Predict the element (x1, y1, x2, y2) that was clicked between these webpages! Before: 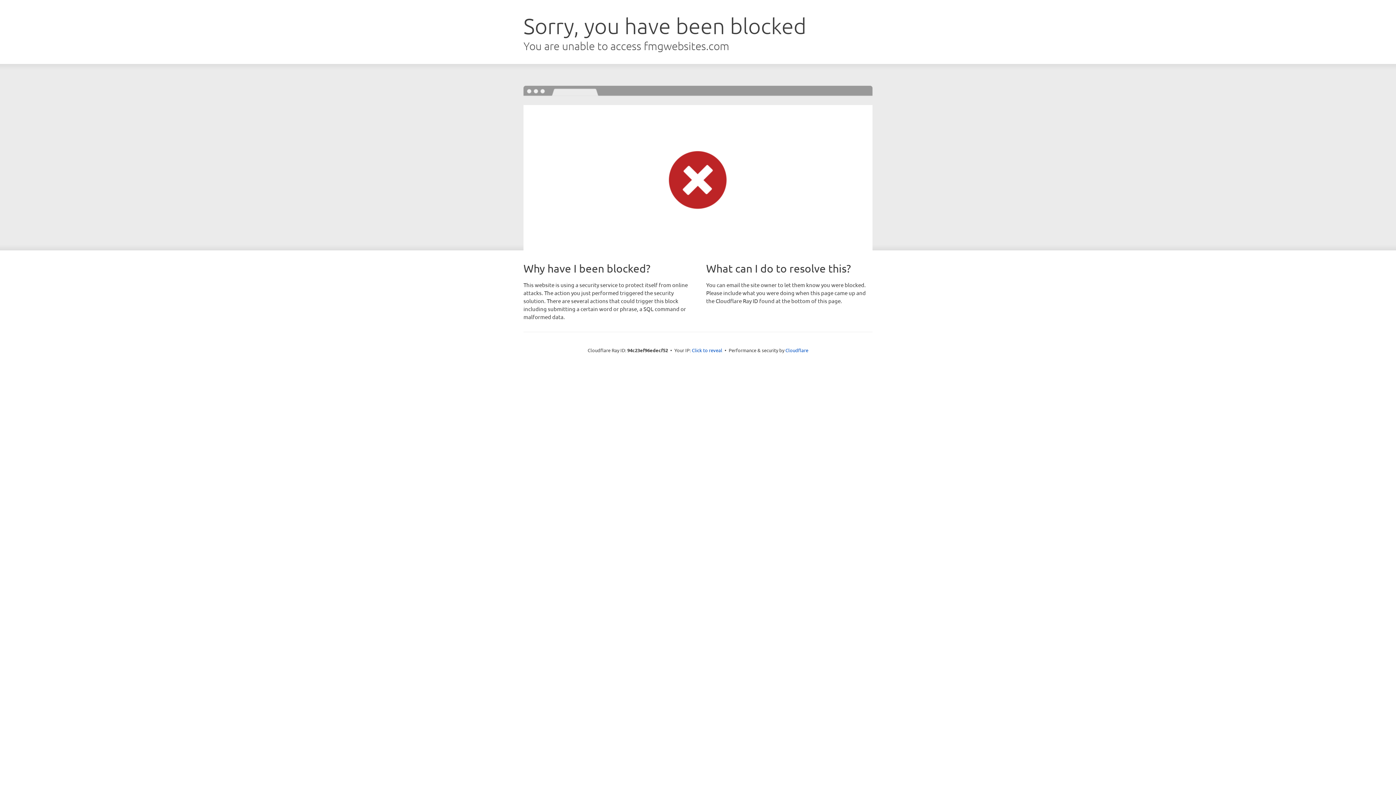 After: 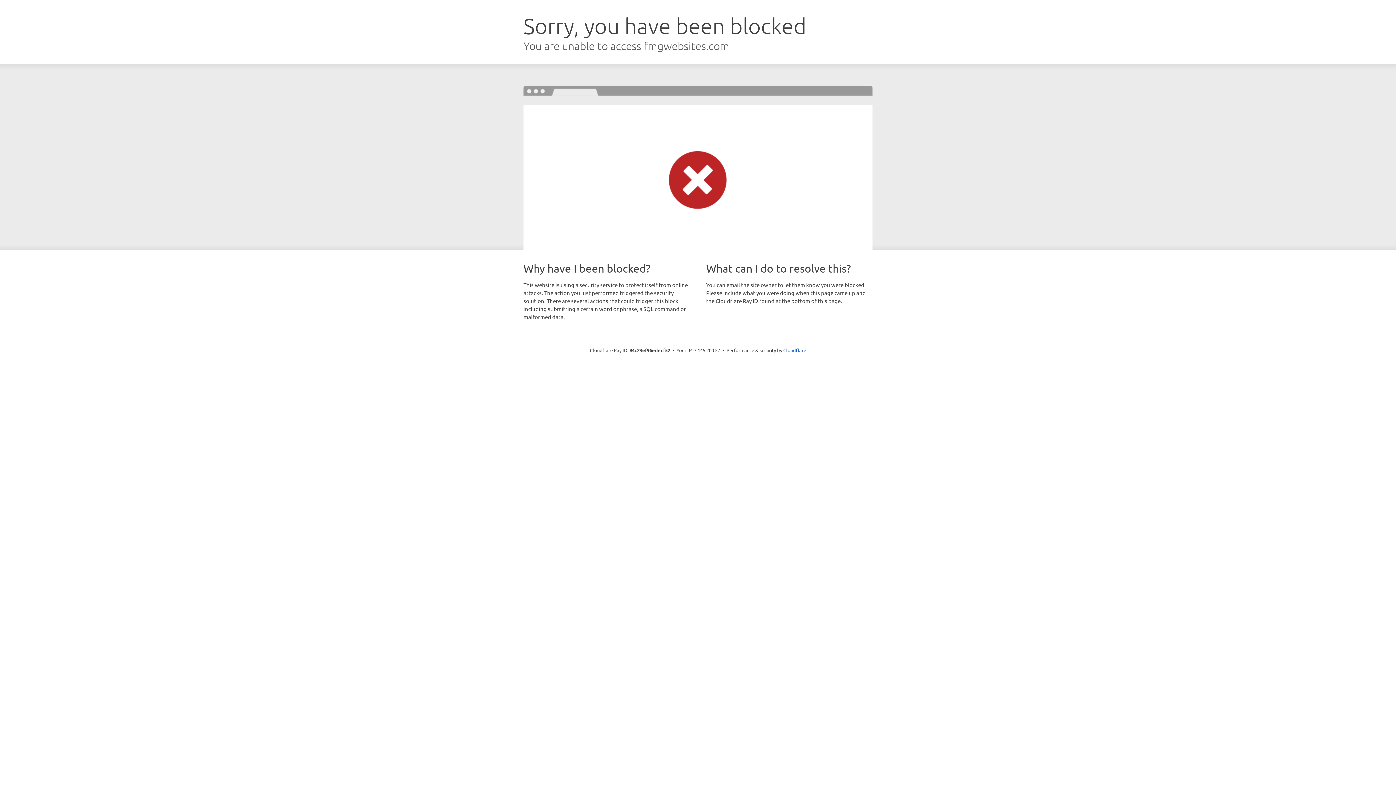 Action: label: Click to reveal bbox: (692, 346, 722, 353)